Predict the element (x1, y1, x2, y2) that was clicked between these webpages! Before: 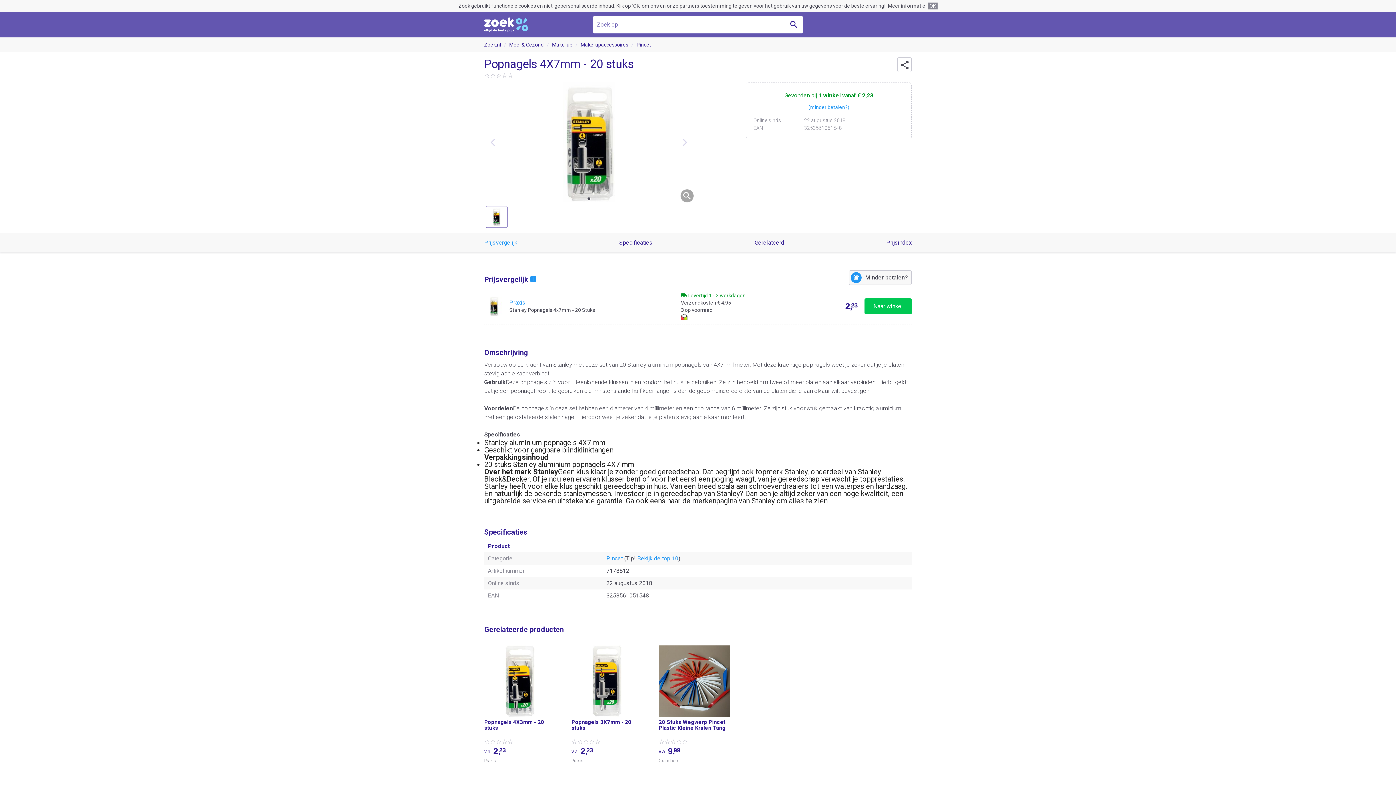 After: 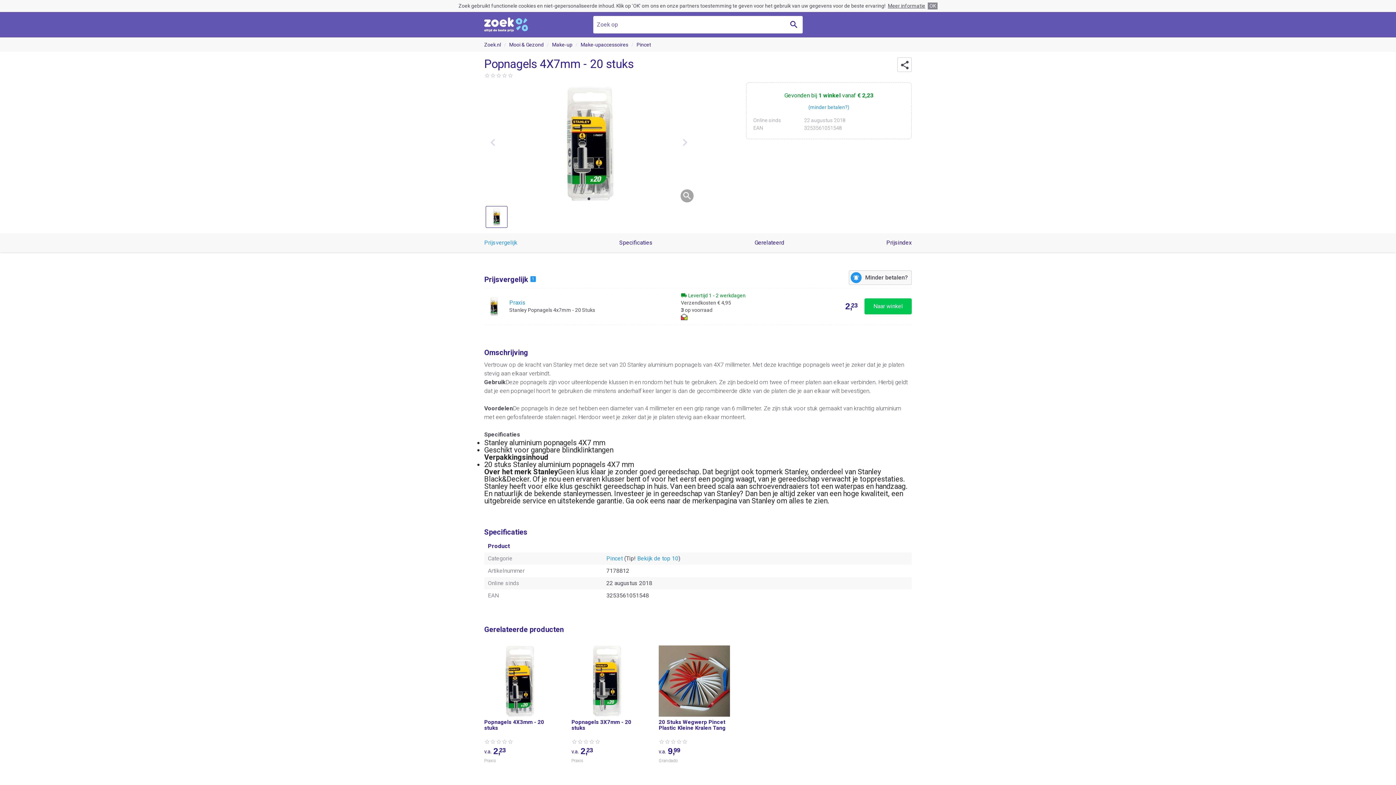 Action: label: Meer informatie bbox: (888, 2, 925, 9)